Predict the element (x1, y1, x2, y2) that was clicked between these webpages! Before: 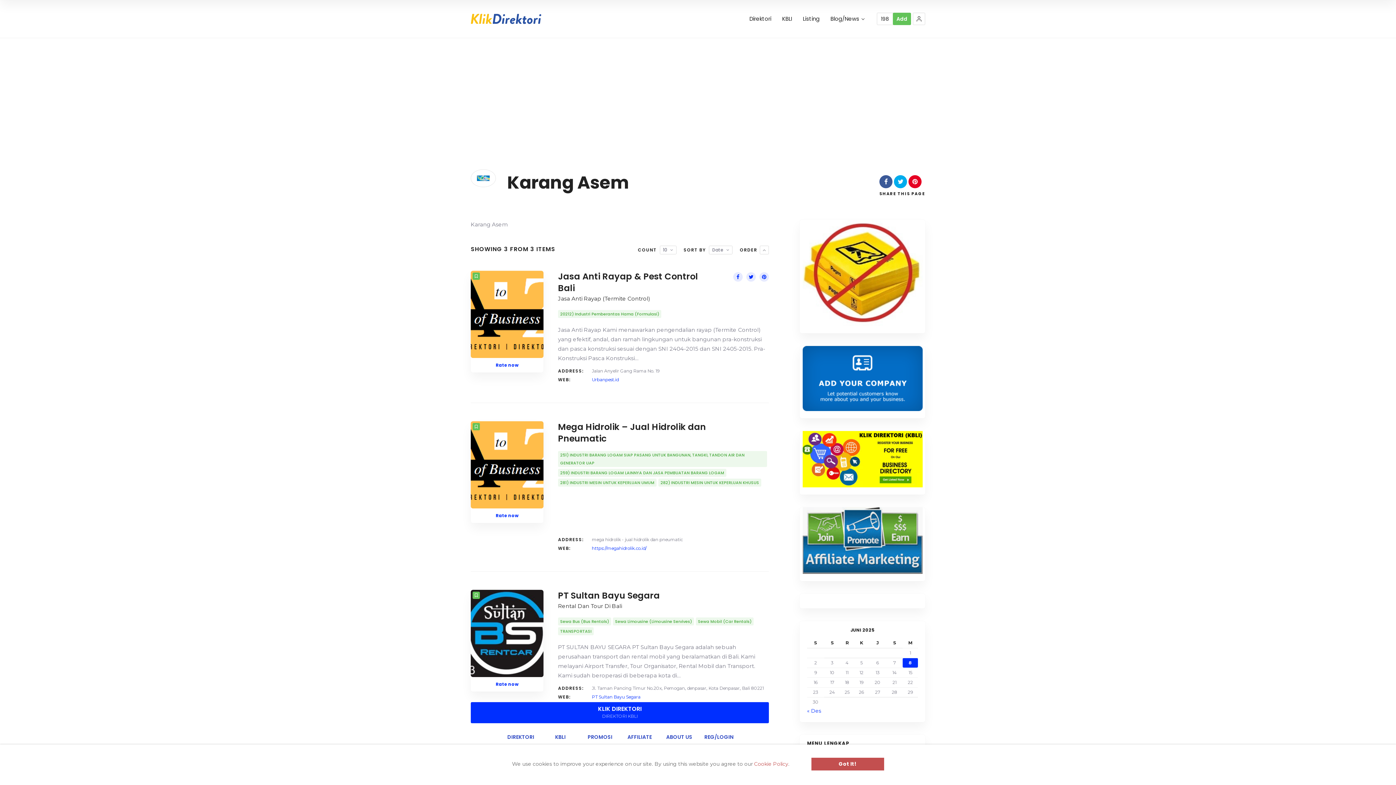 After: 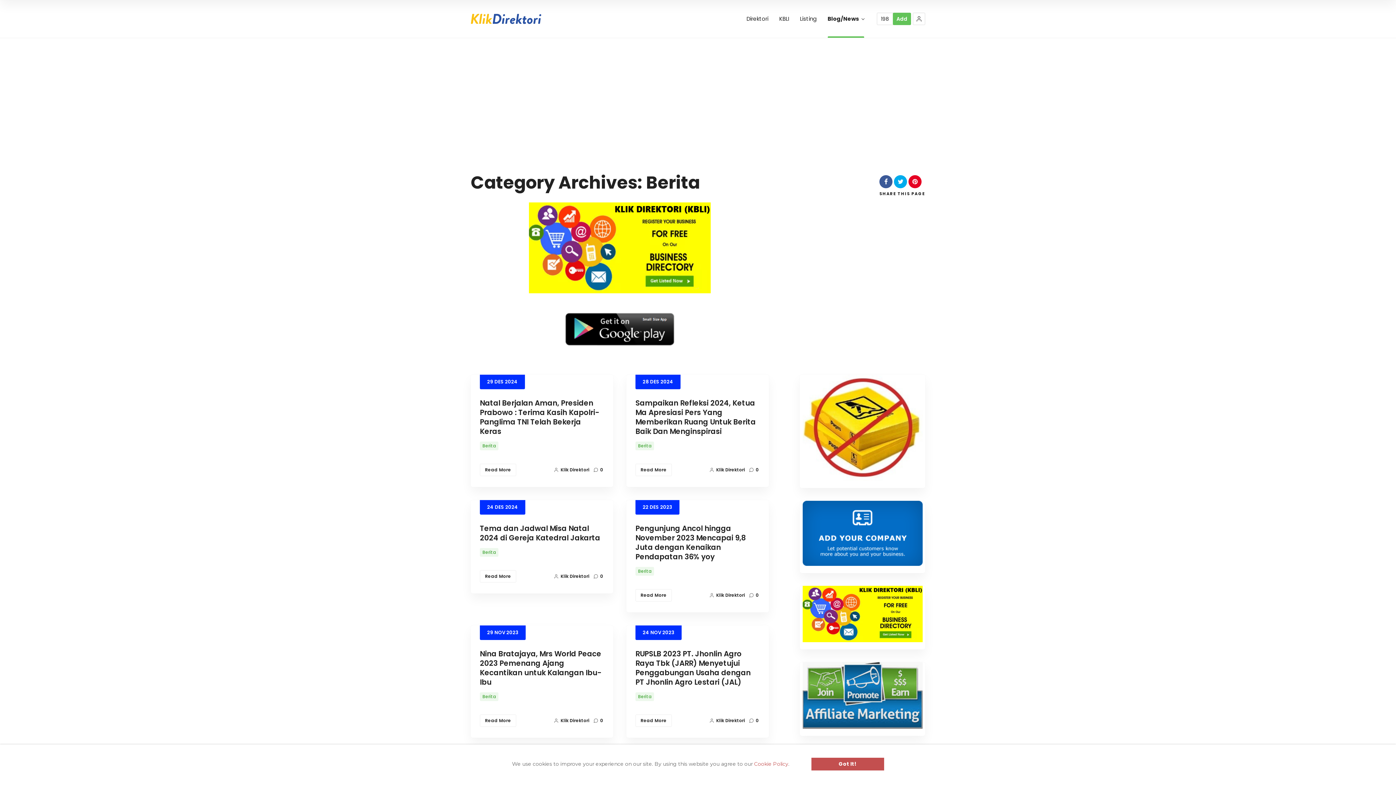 Action: label: Blog/News bbox: (830, 15, 864, 37)